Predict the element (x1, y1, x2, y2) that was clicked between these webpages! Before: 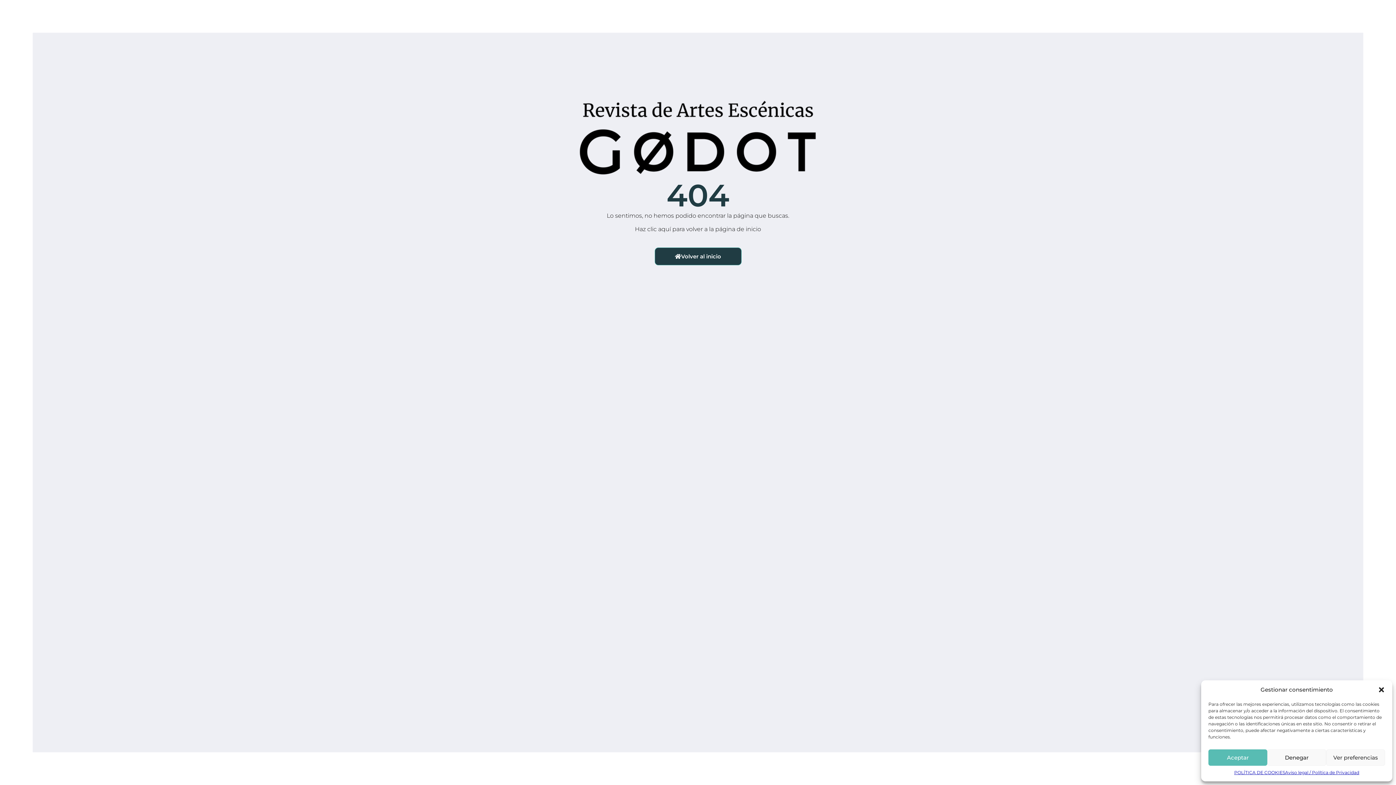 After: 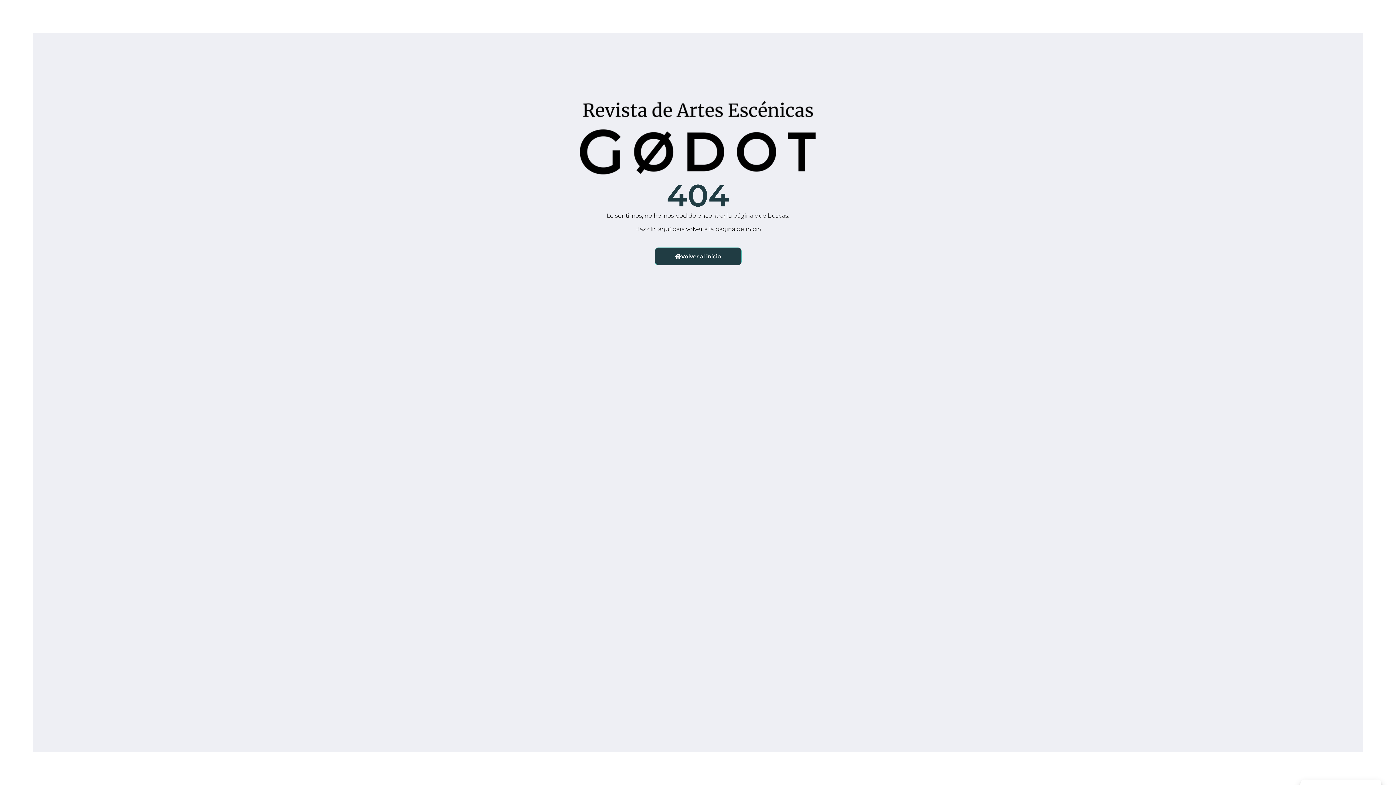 Action: label: Aceptar bbox: (1208, 749, 1267, 766)